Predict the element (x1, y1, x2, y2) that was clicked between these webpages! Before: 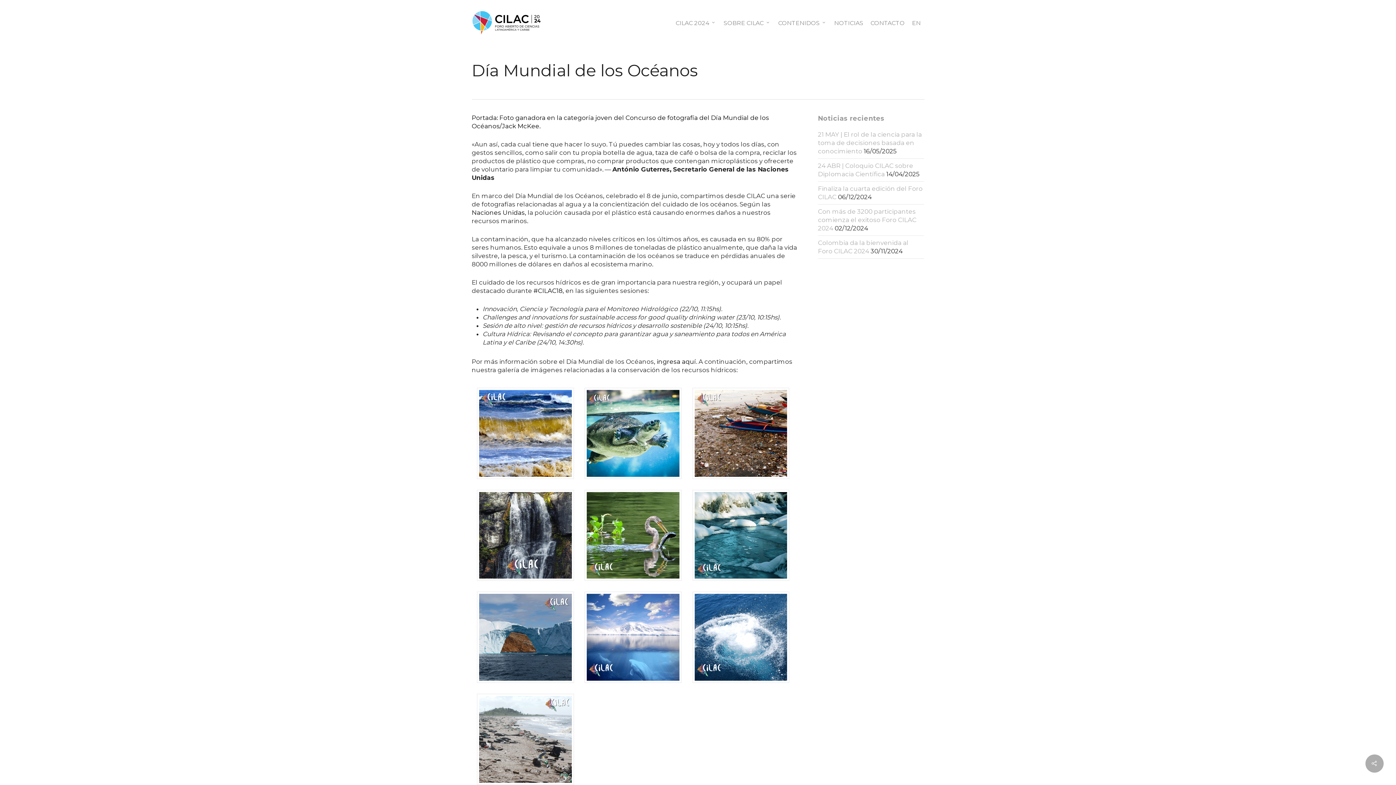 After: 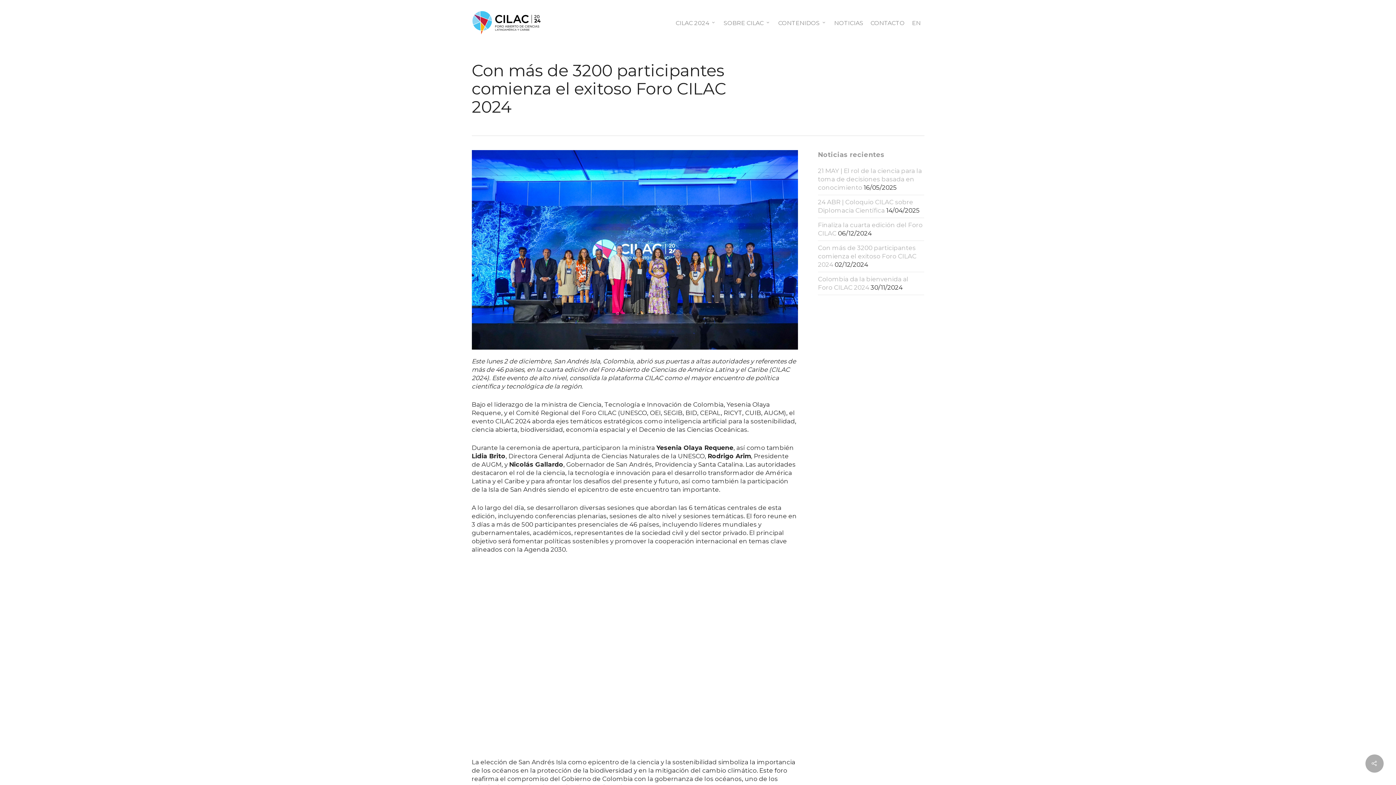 Action: label: Con más de 3200 participantes comienza el exitoso Foro CILAC 2024 bbox: (818, 208, 916, 232)